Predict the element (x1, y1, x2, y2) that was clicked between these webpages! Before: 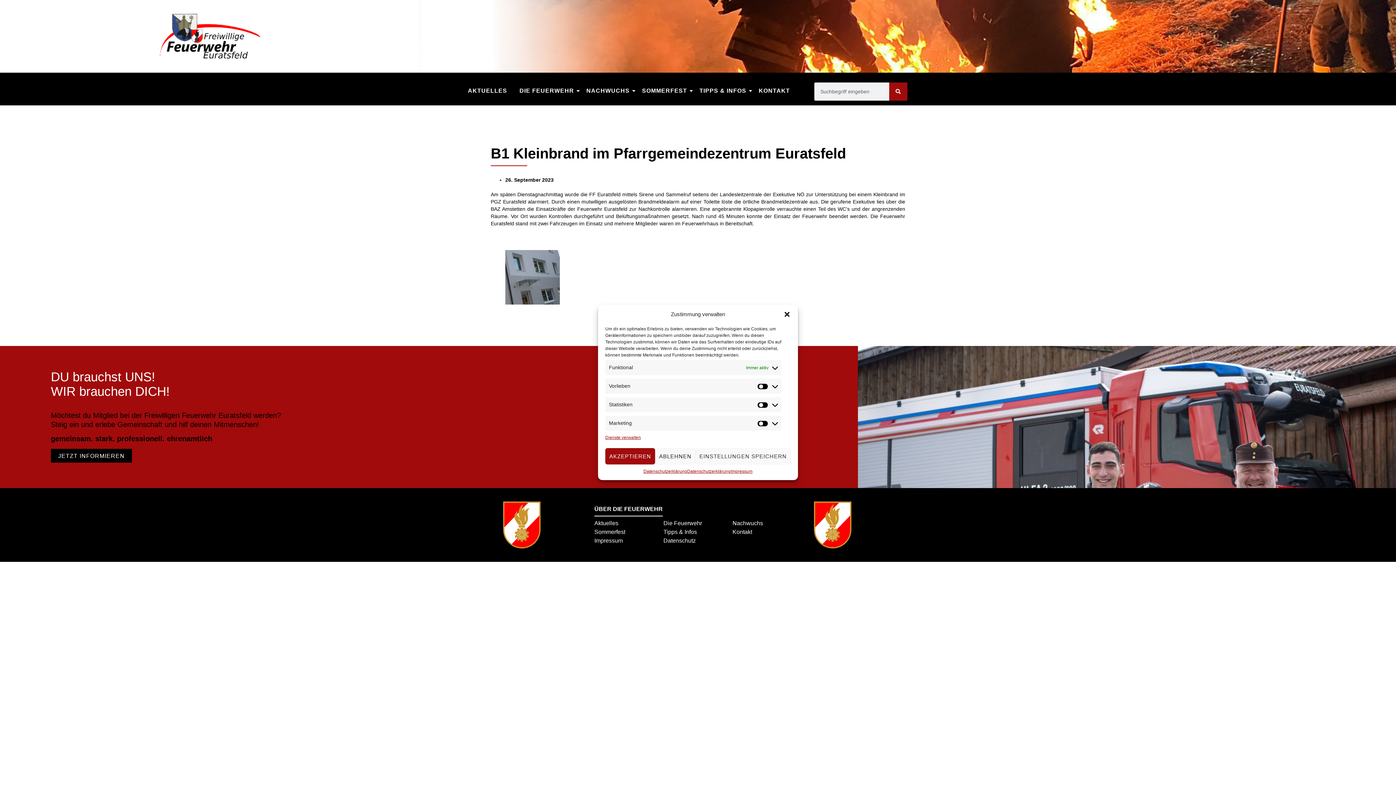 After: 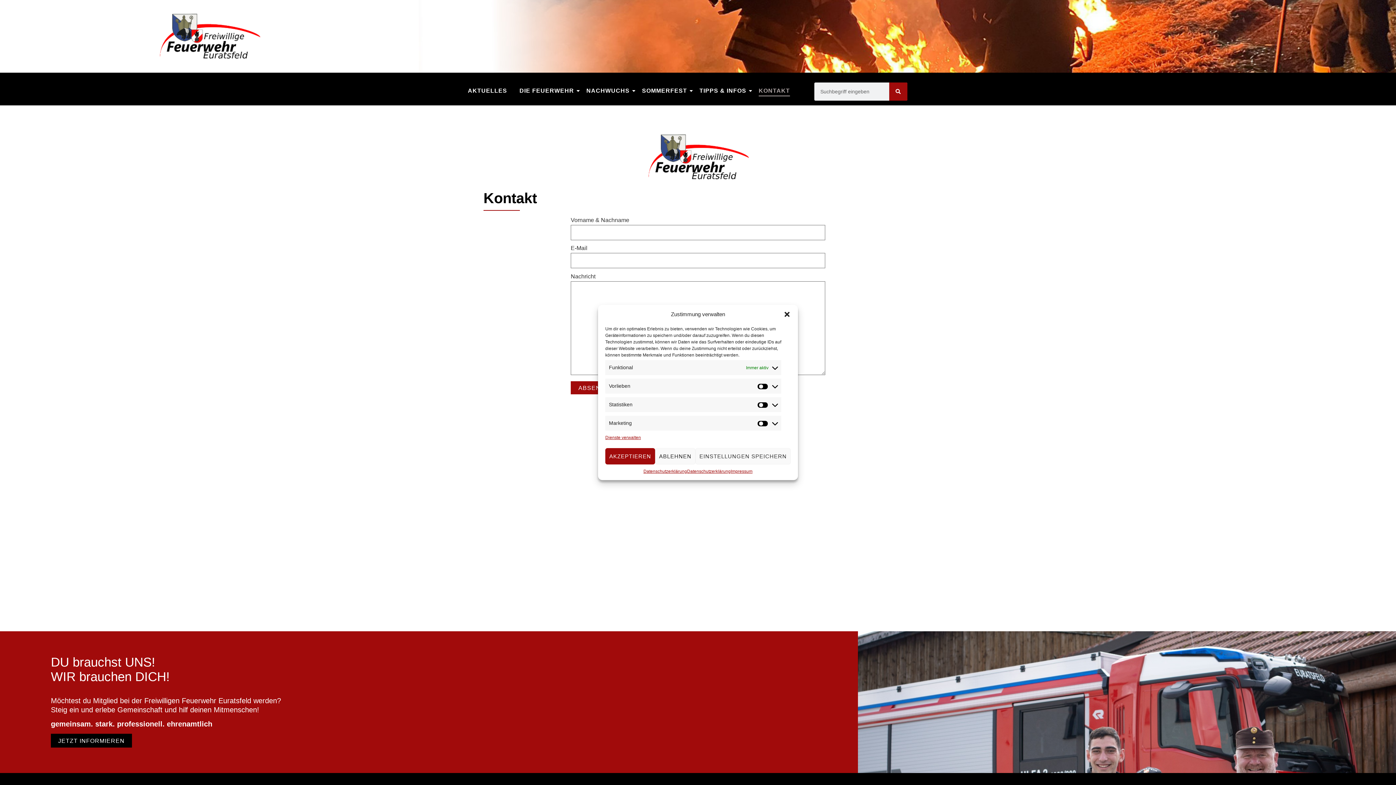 Action: bbox: (732, 528, 752, 535) label: Kontakt